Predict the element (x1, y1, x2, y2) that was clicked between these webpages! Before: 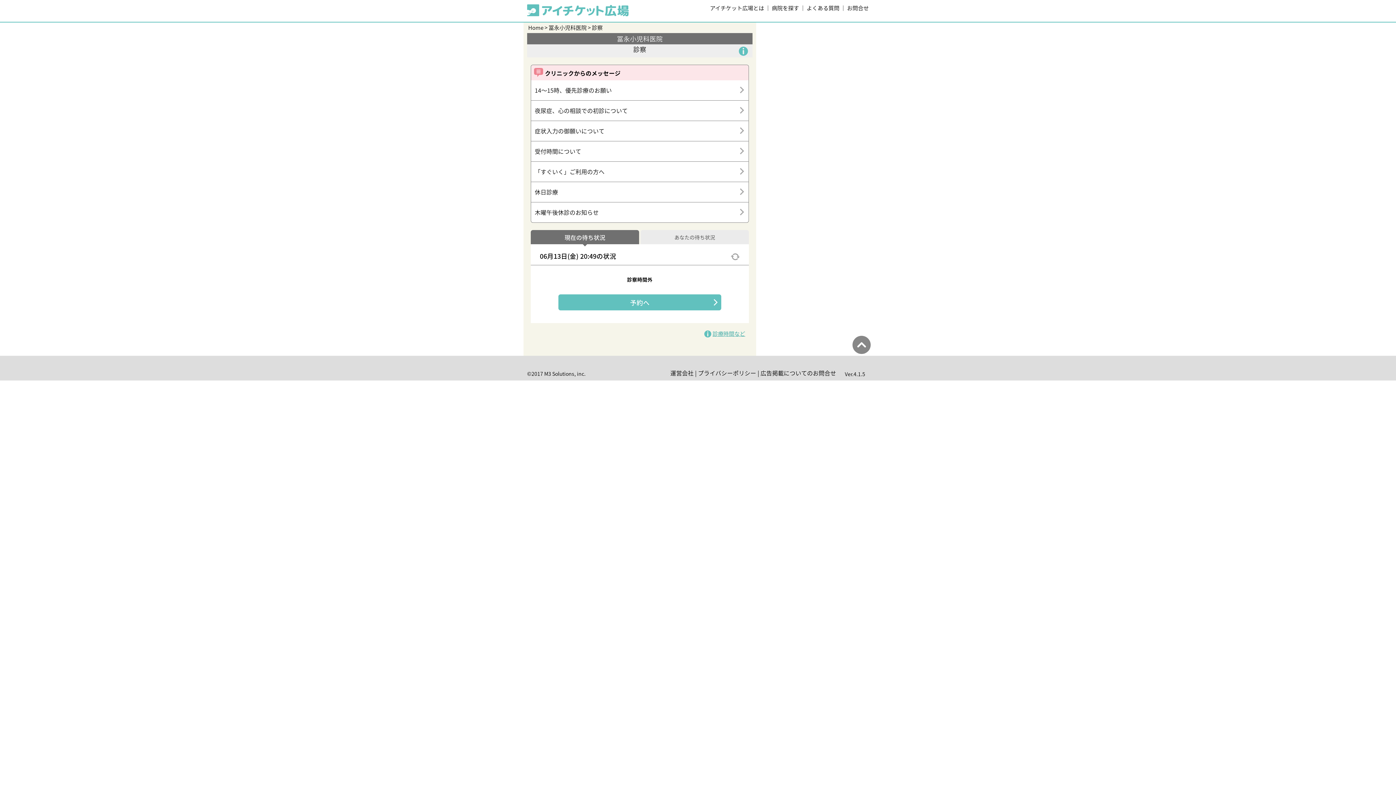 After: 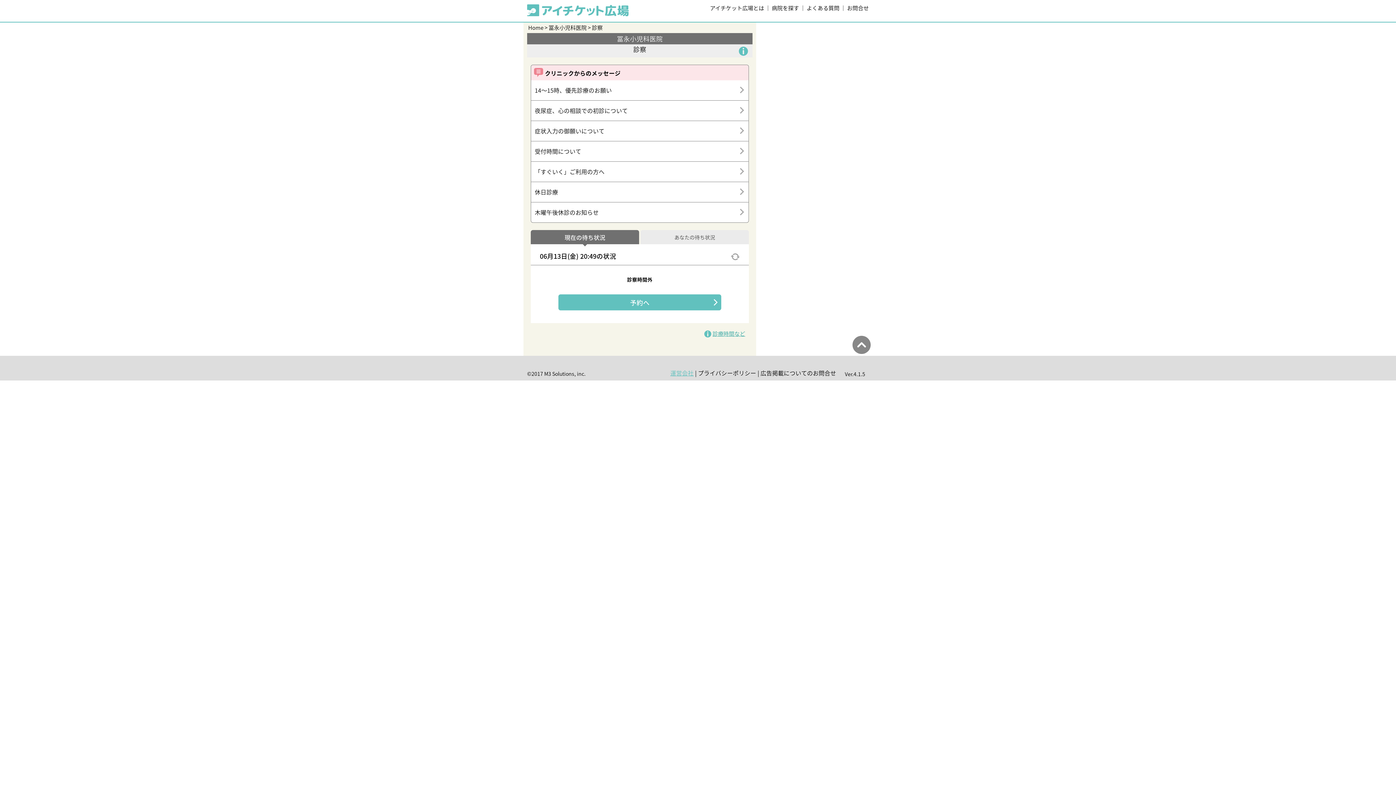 Action: label: 運営会社 bbox: (670, 369, 693, 377)